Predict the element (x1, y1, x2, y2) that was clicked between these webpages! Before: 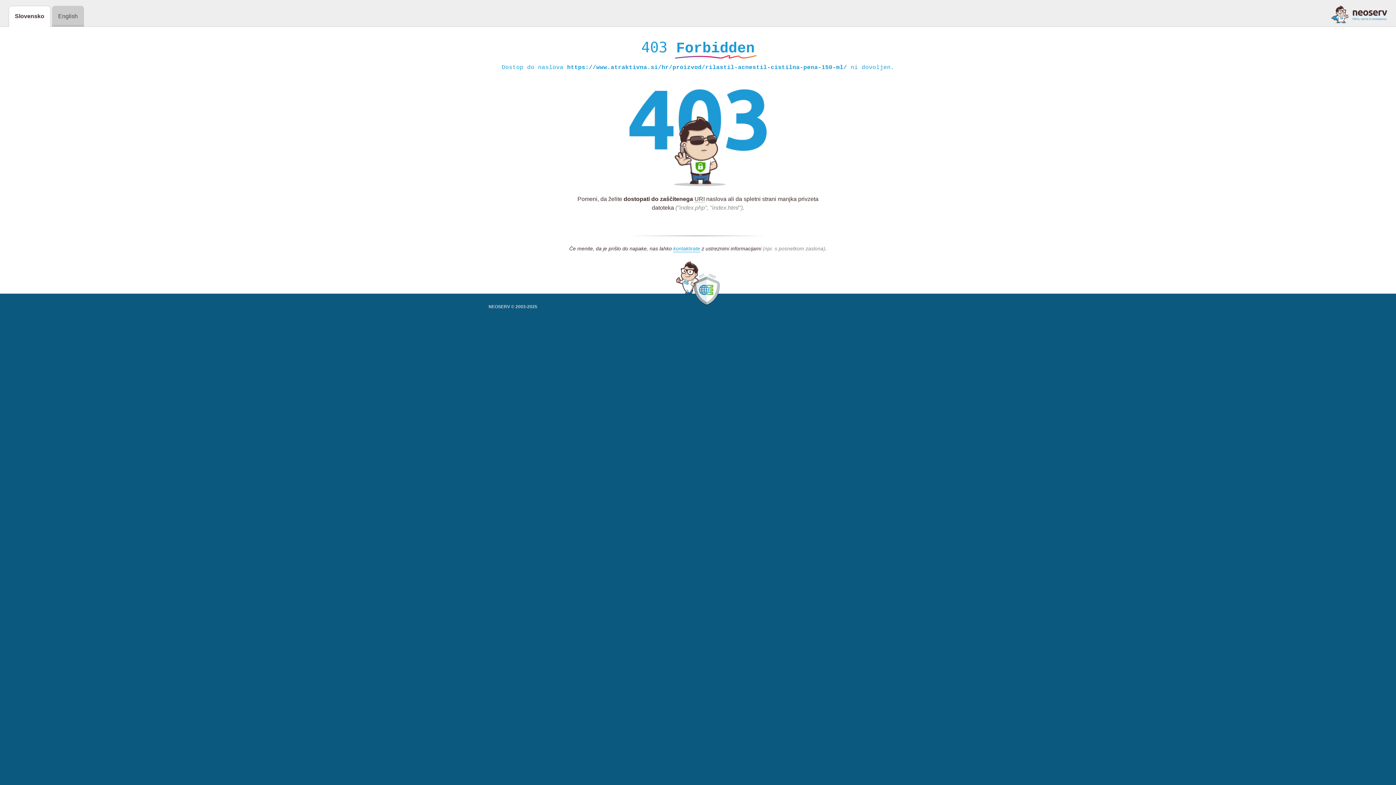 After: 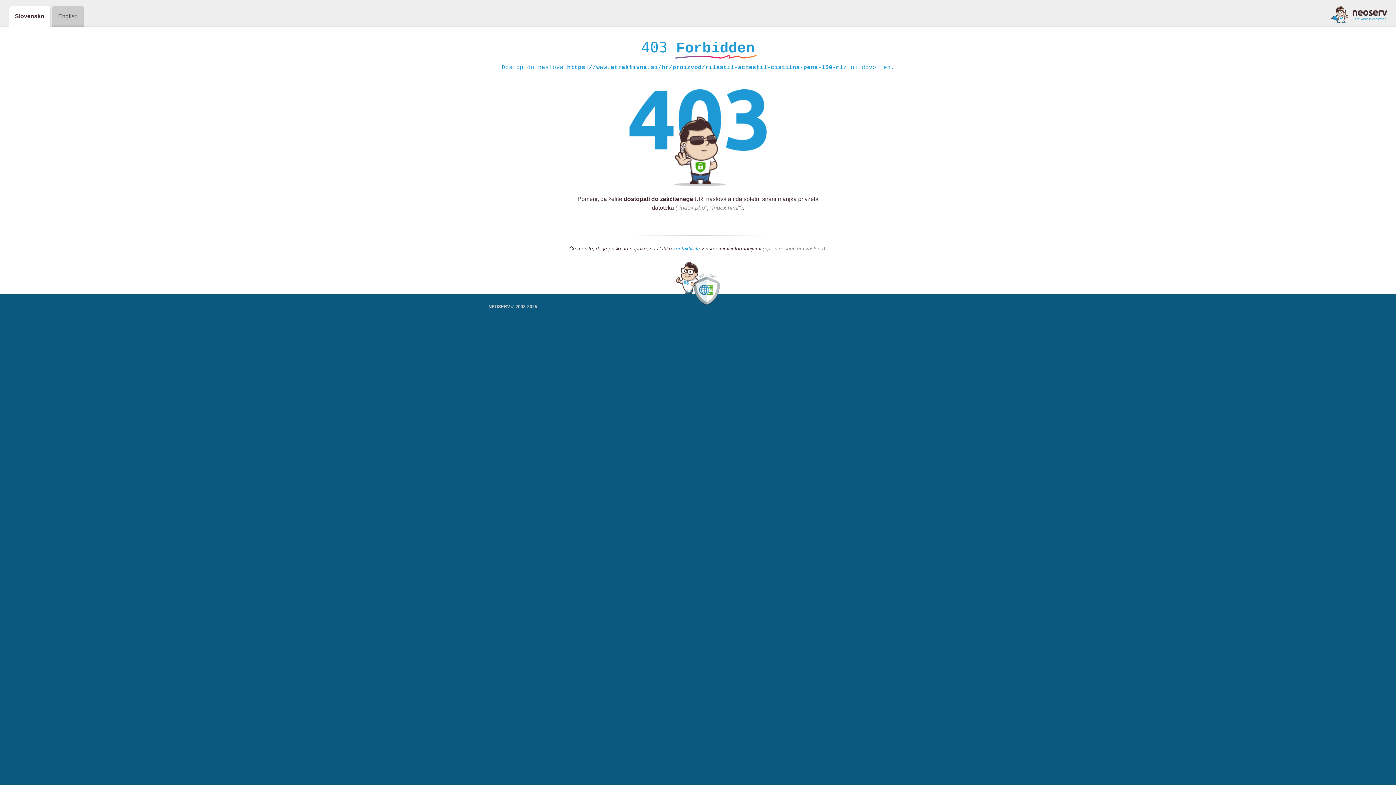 Action: bbox: (1331, 5, 1387, 23)